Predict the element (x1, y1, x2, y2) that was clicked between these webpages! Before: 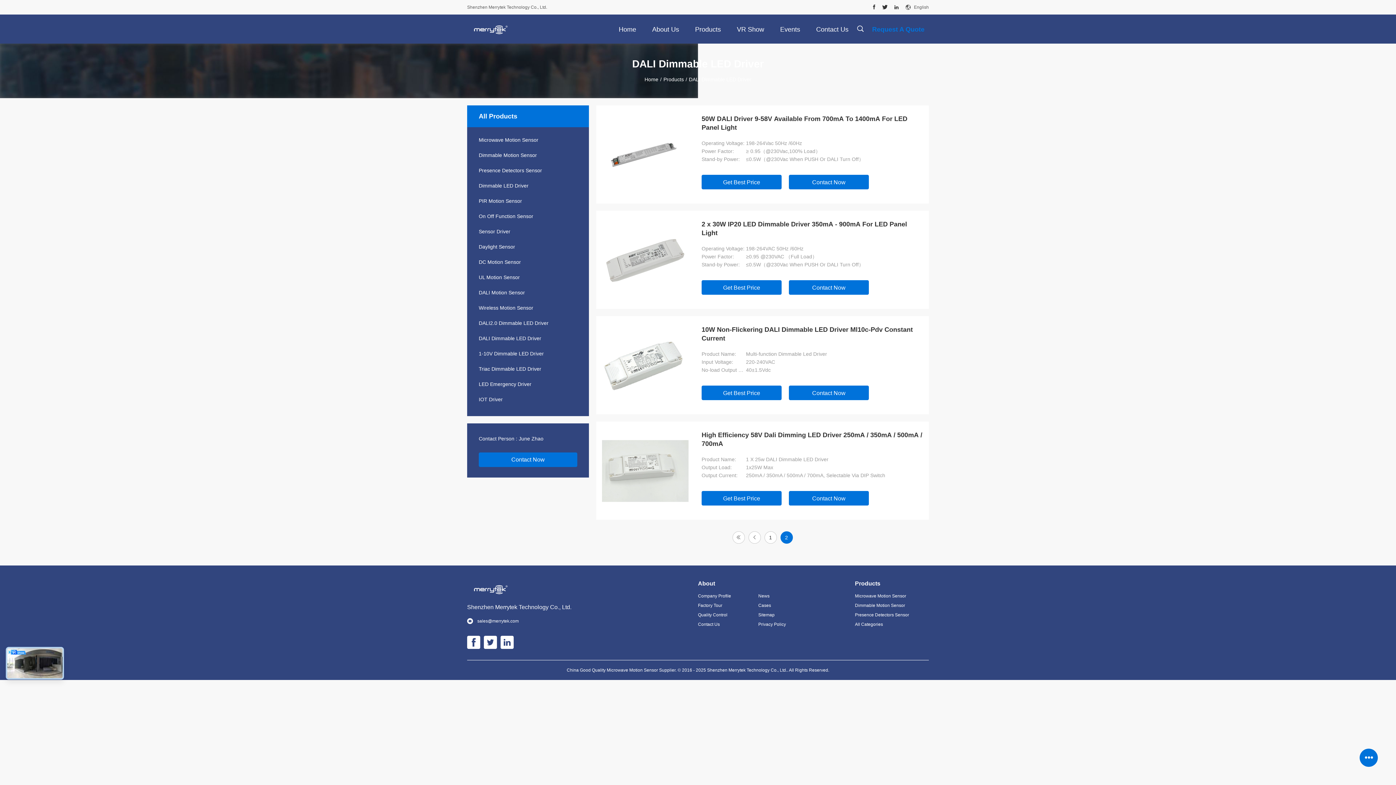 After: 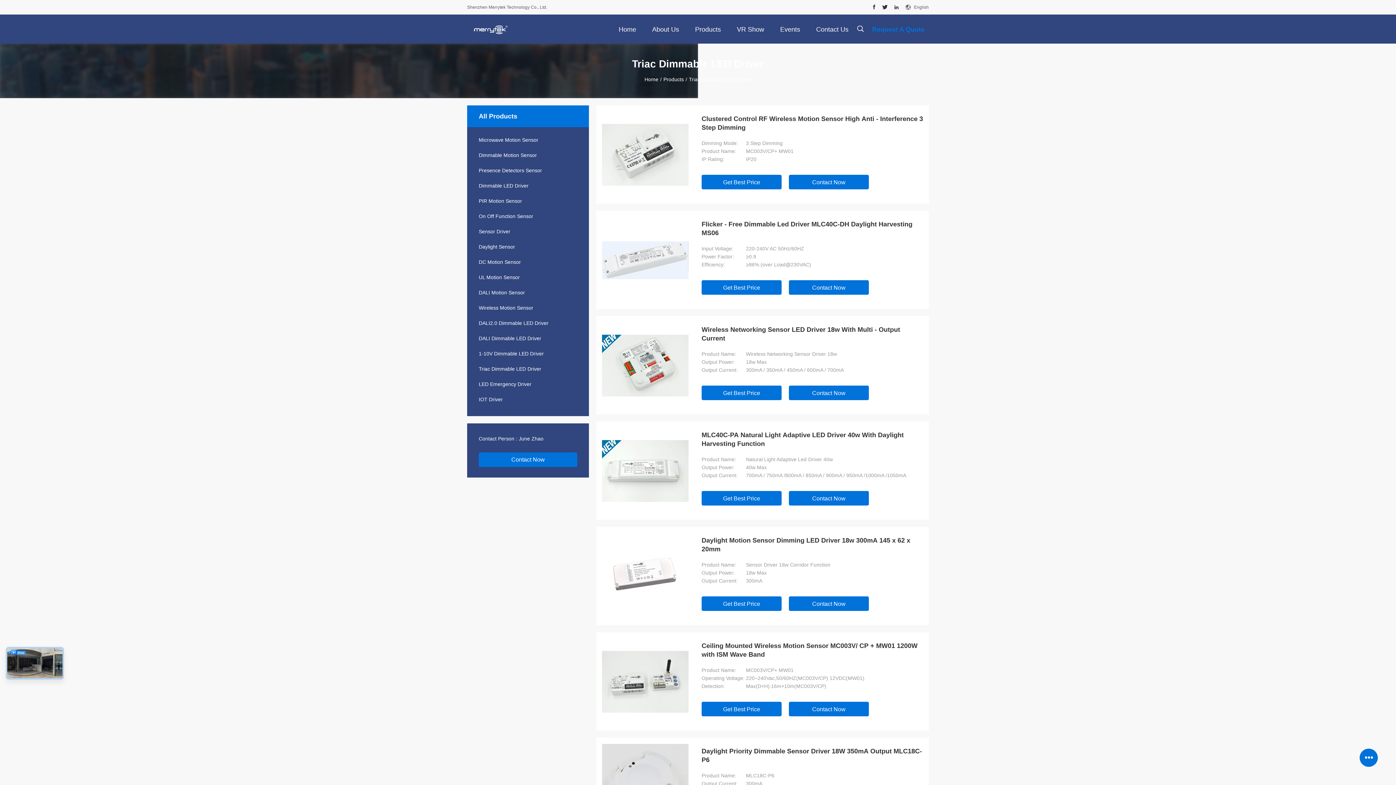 Action: label: Triac Dimmable LED Driver bbox: (467, 365, 589, 372)